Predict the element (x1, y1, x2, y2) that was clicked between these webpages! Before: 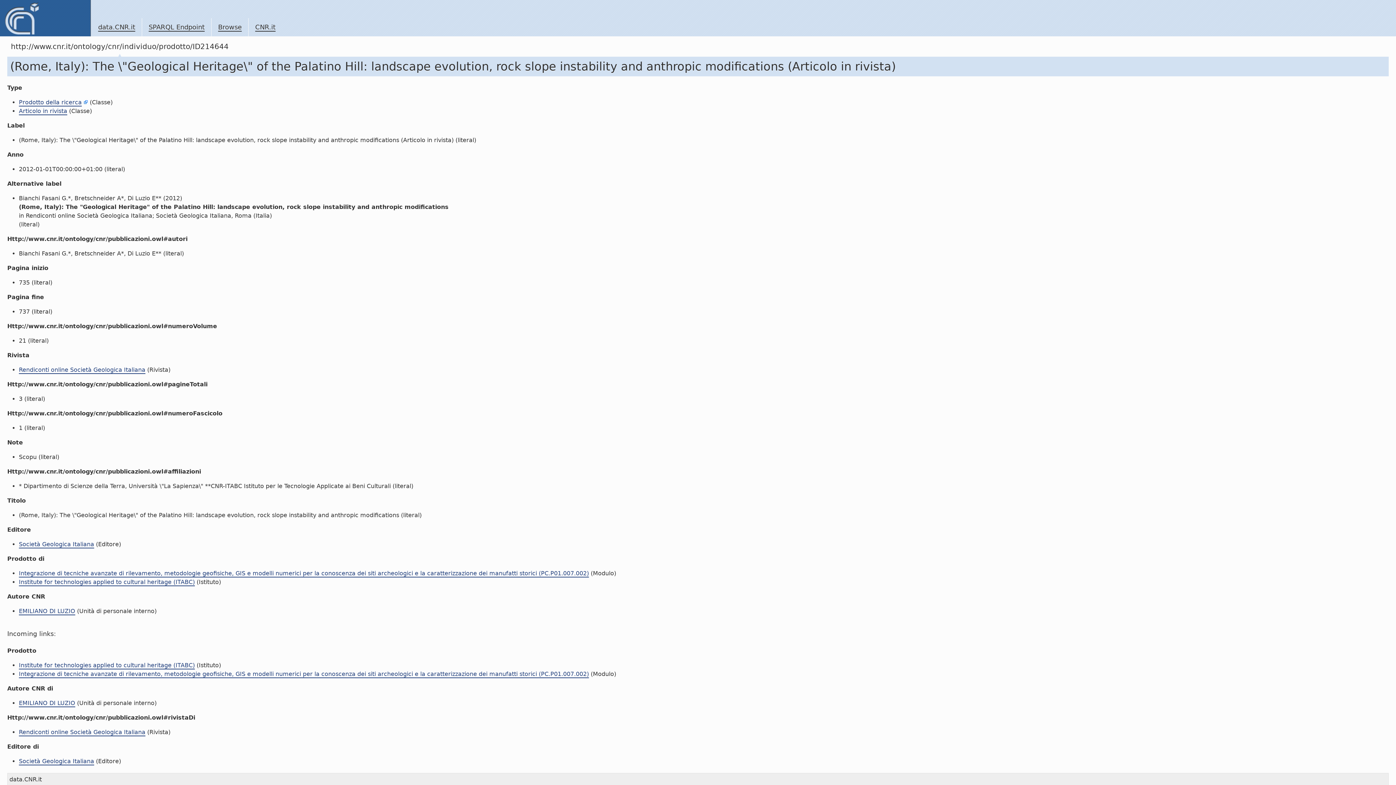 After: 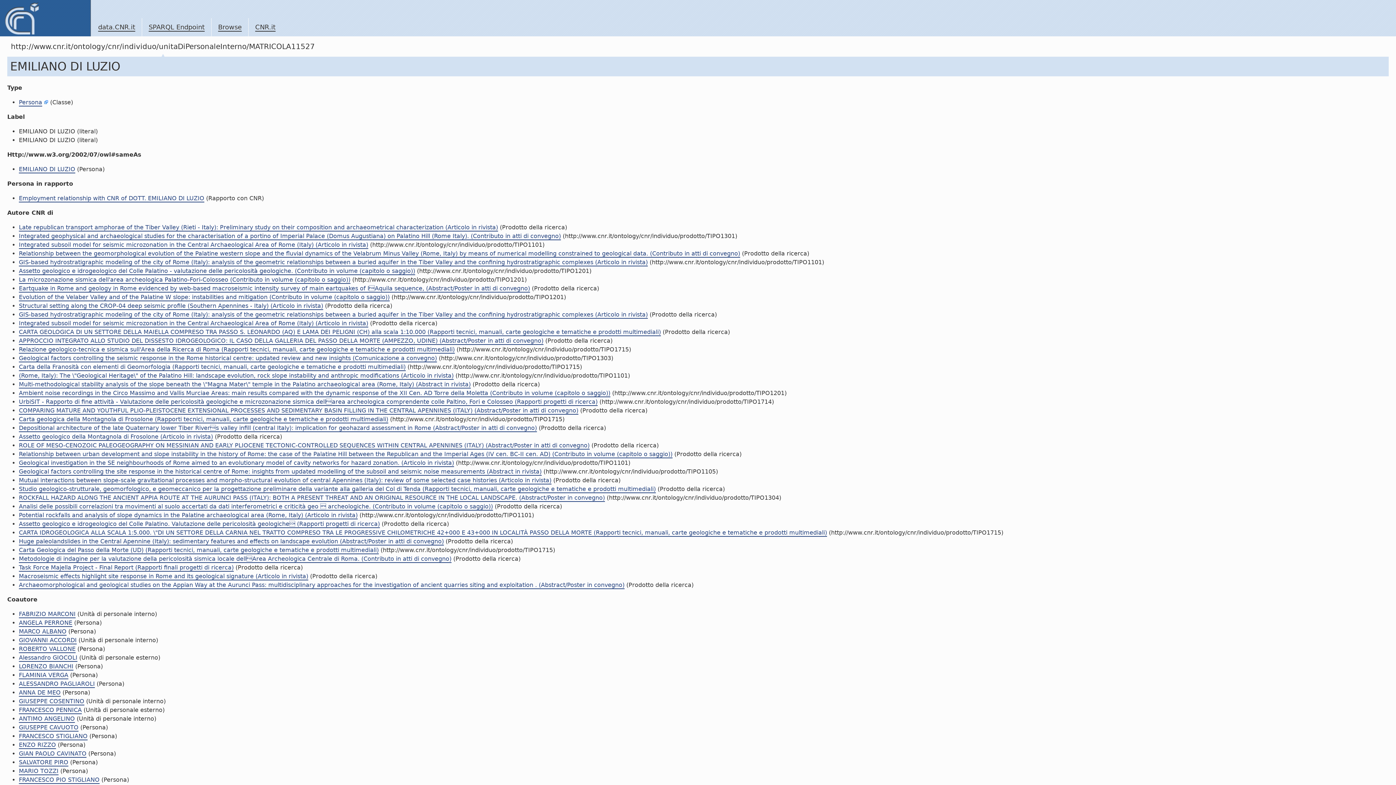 Action: label: EMILIANO DI LUZIO bbox: (18, 608, 75, 615)